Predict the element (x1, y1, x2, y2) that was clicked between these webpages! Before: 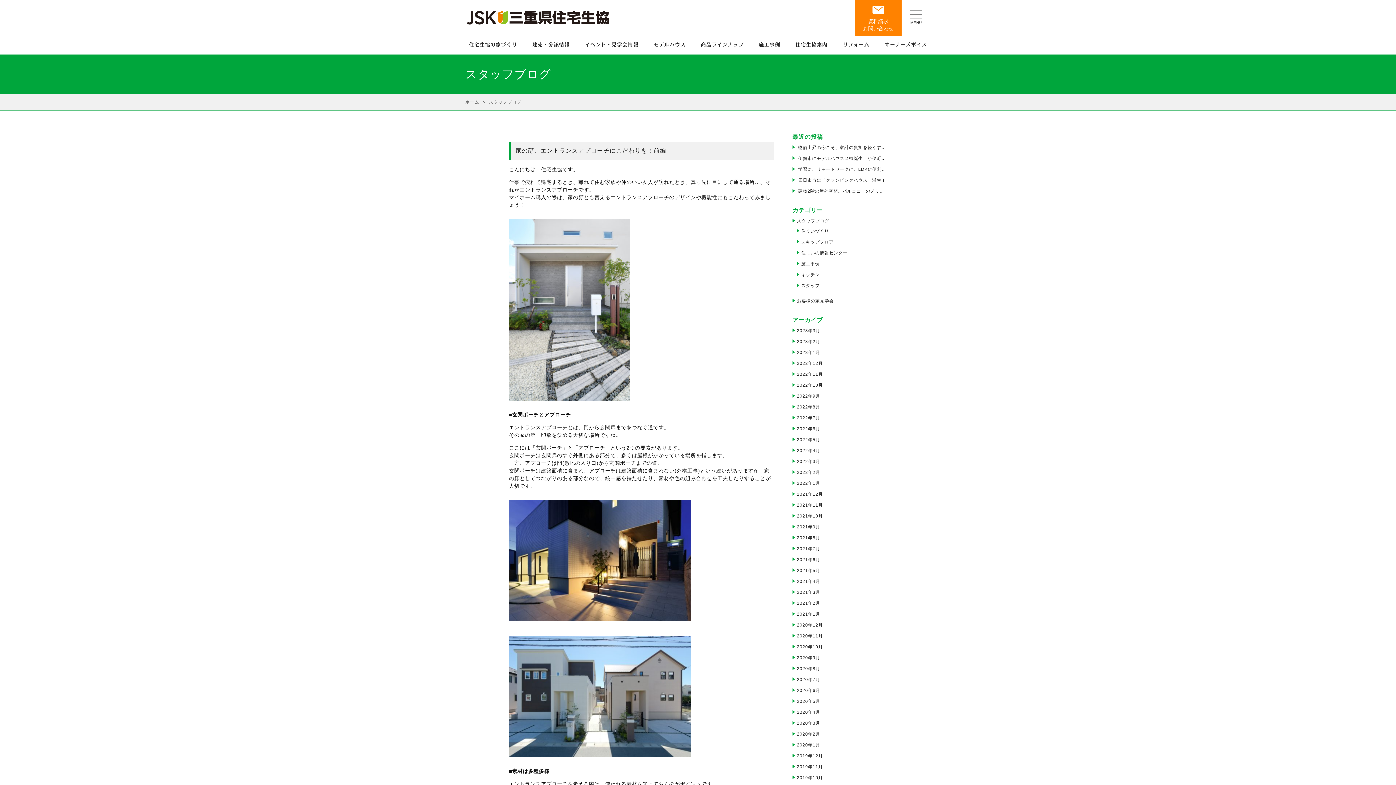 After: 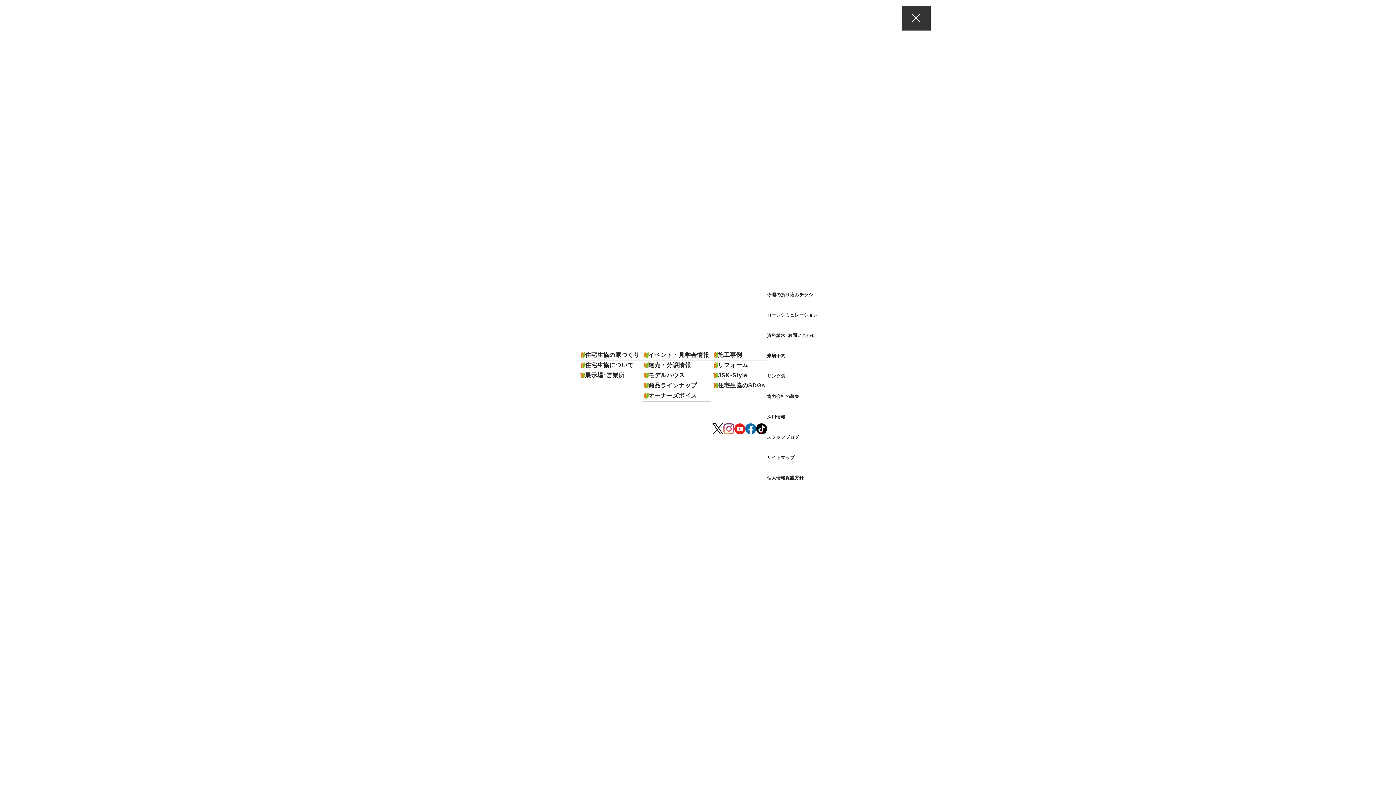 Action: bbox: (901, 6, 930, 30)